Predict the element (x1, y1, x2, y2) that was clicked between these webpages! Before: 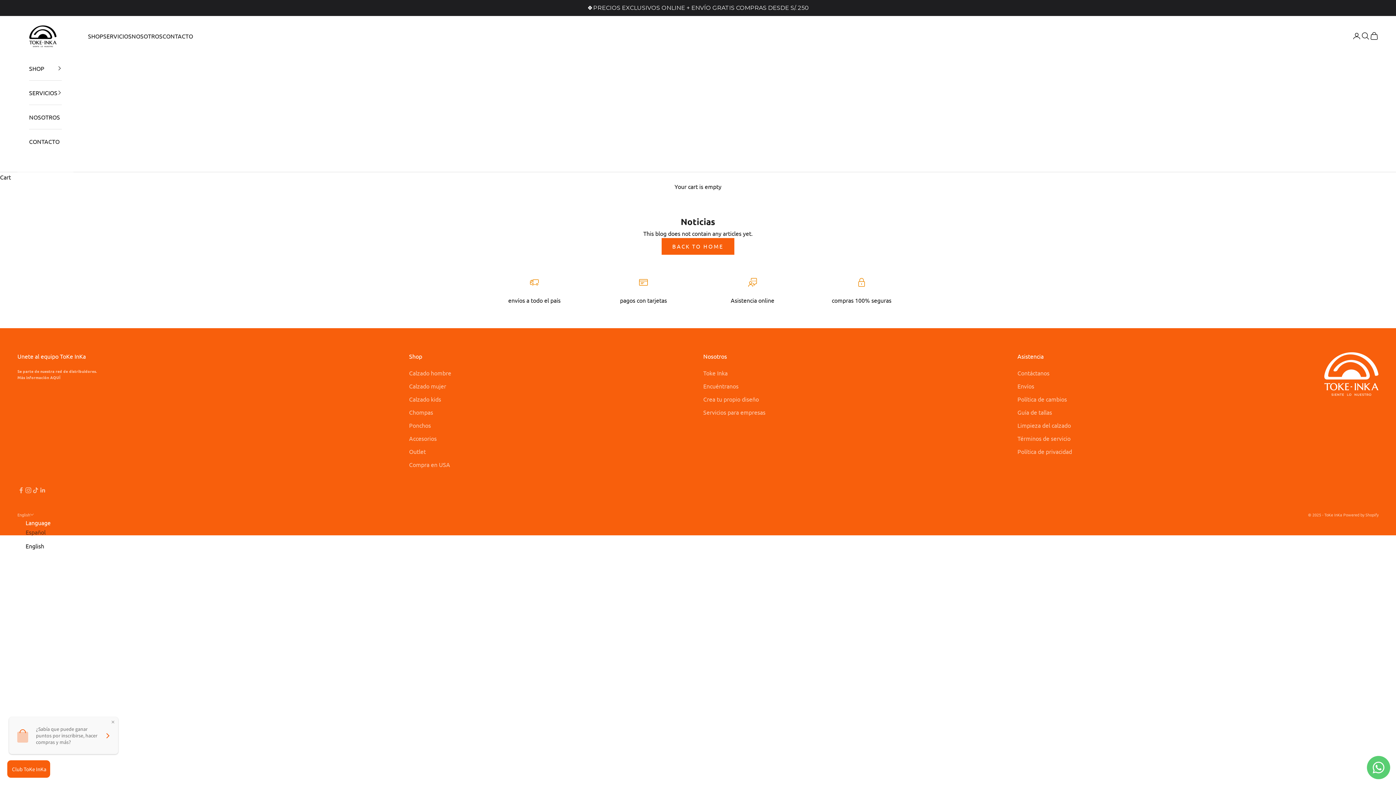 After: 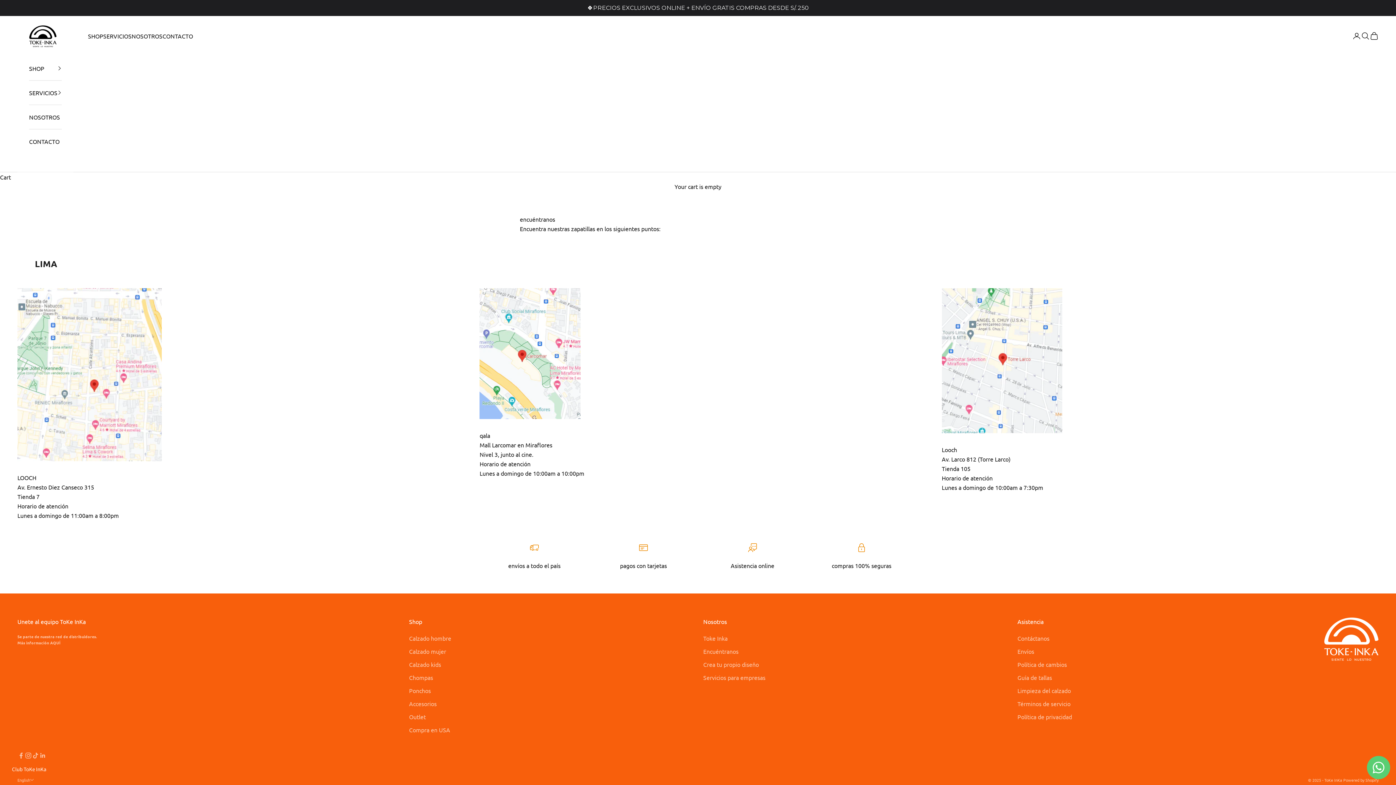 Action: label: Encuéntranos bbox: (703, 382, 738, 389)